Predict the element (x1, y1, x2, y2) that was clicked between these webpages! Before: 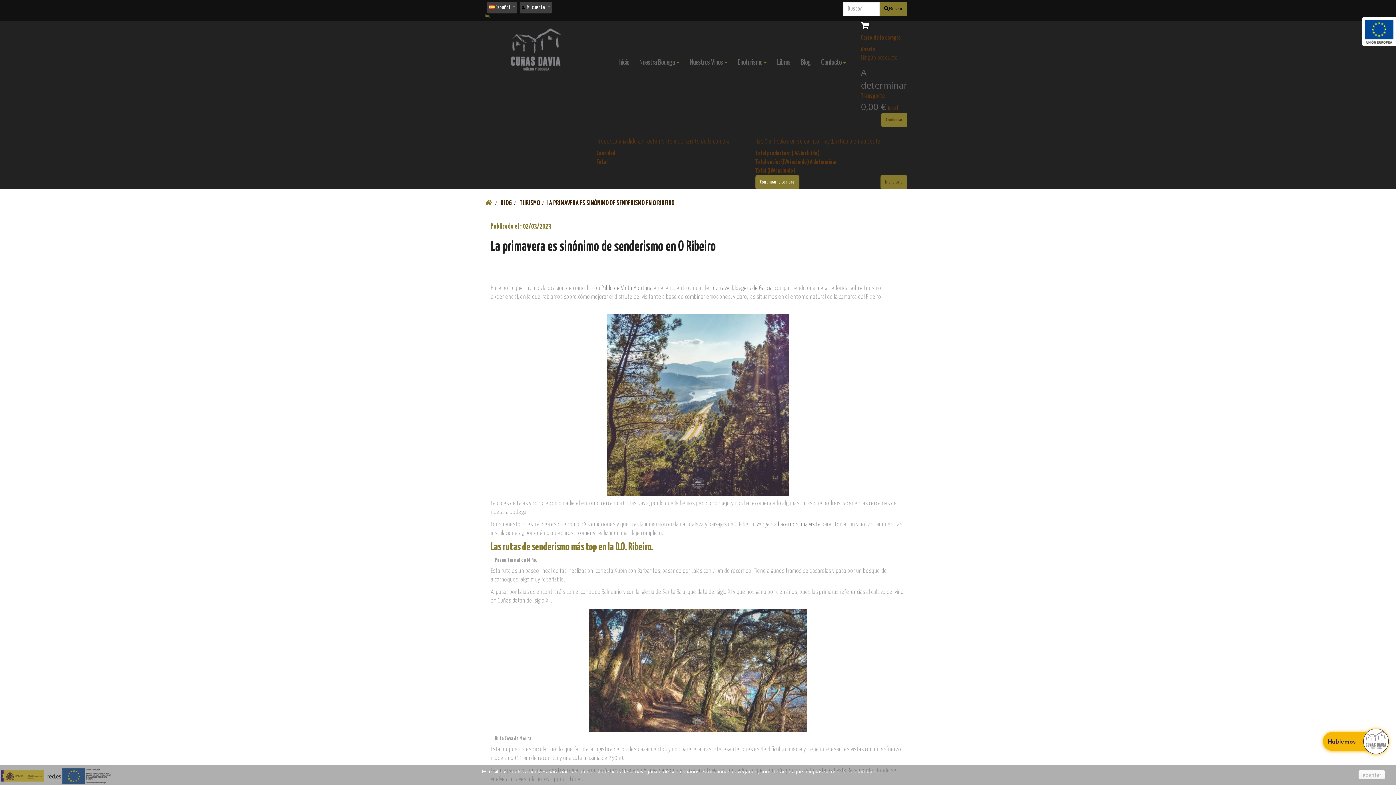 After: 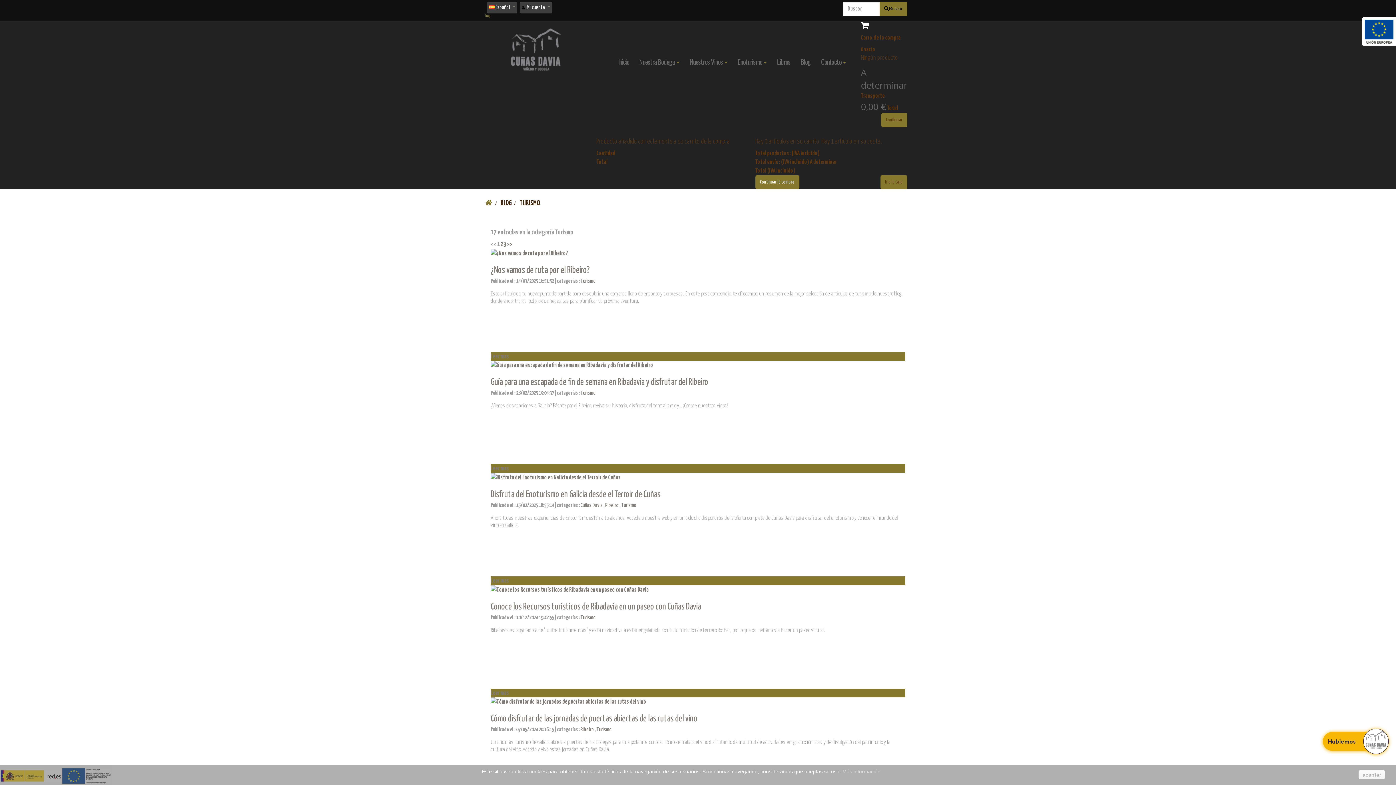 Action: bbox: (519, 200, 540, 206) label: TURISMO